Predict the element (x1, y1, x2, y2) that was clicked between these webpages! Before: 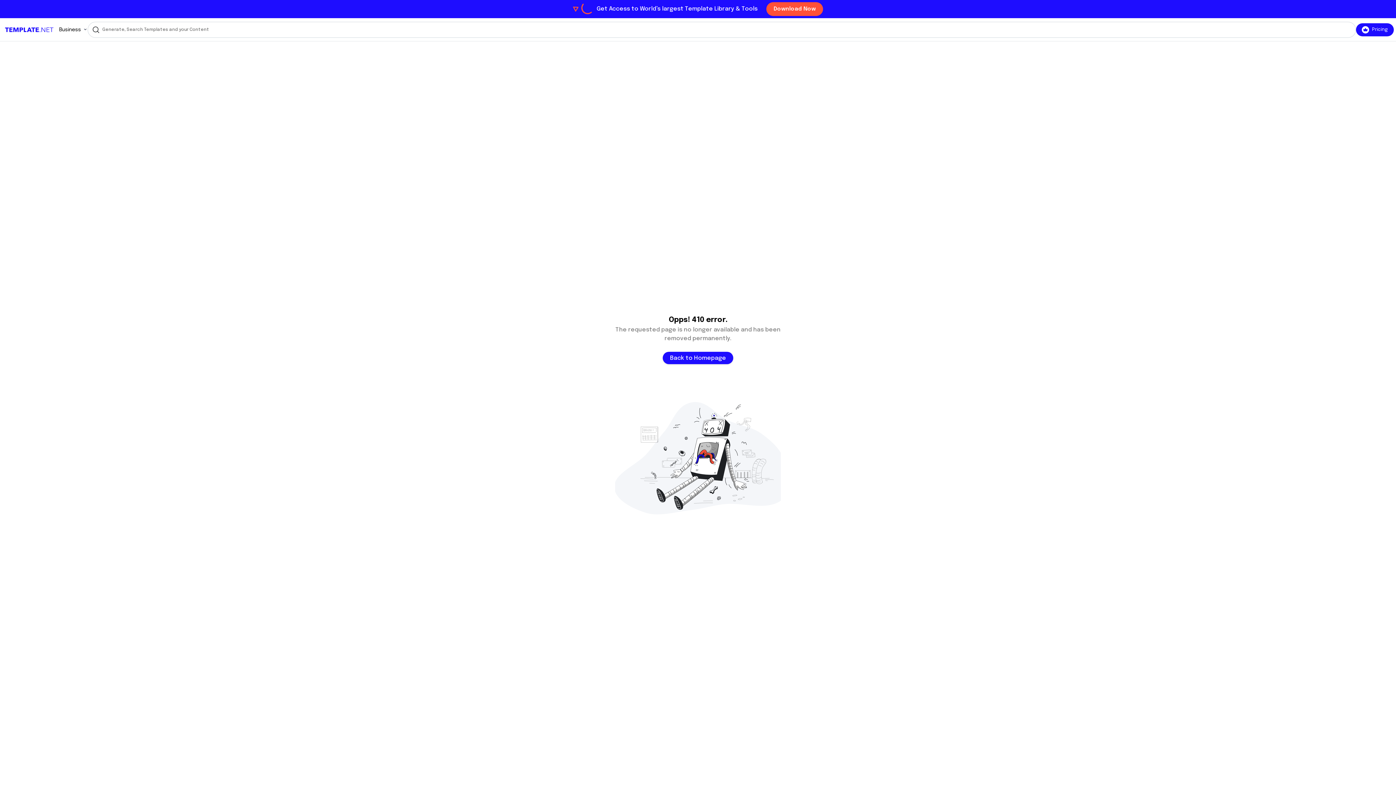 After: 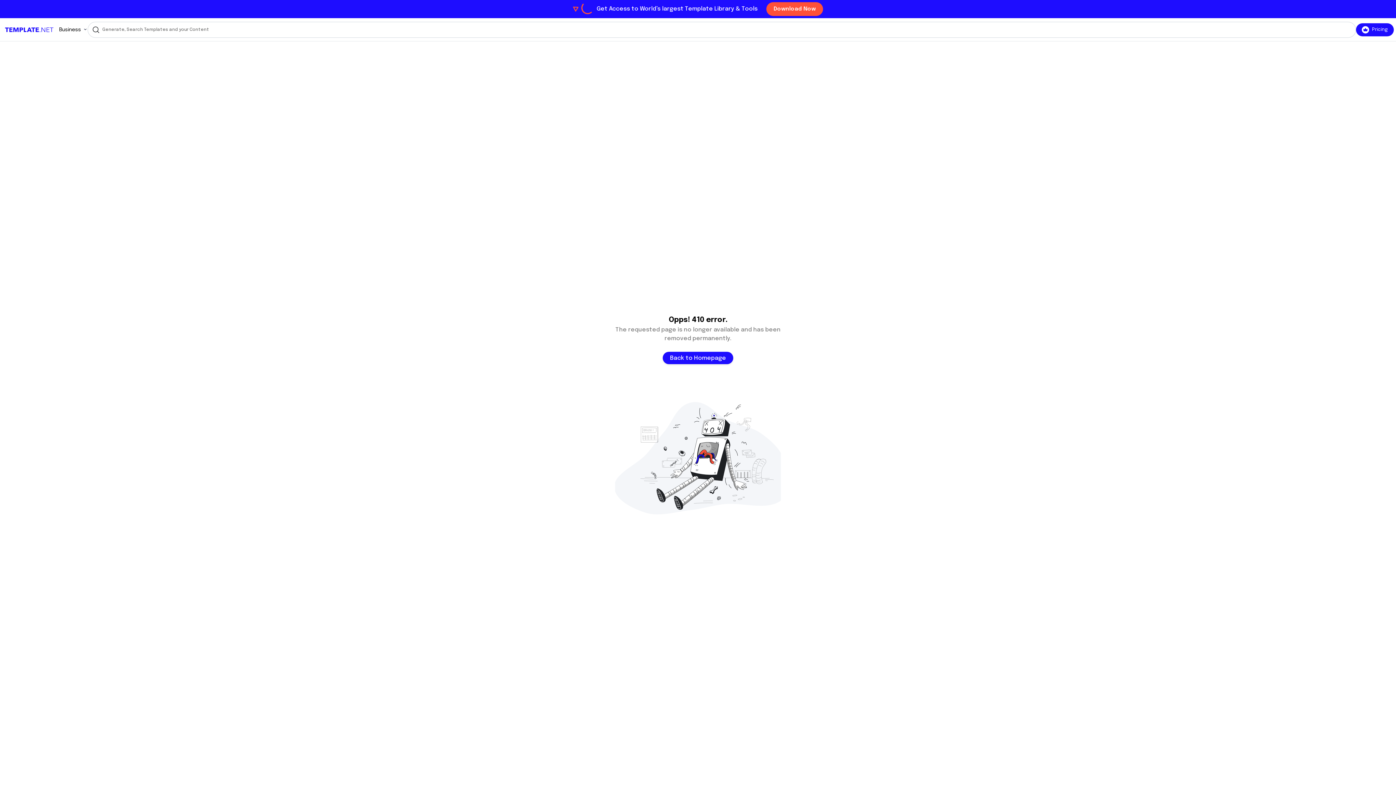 Action: label: Download Now bbox: (766, 2, 823, 16)